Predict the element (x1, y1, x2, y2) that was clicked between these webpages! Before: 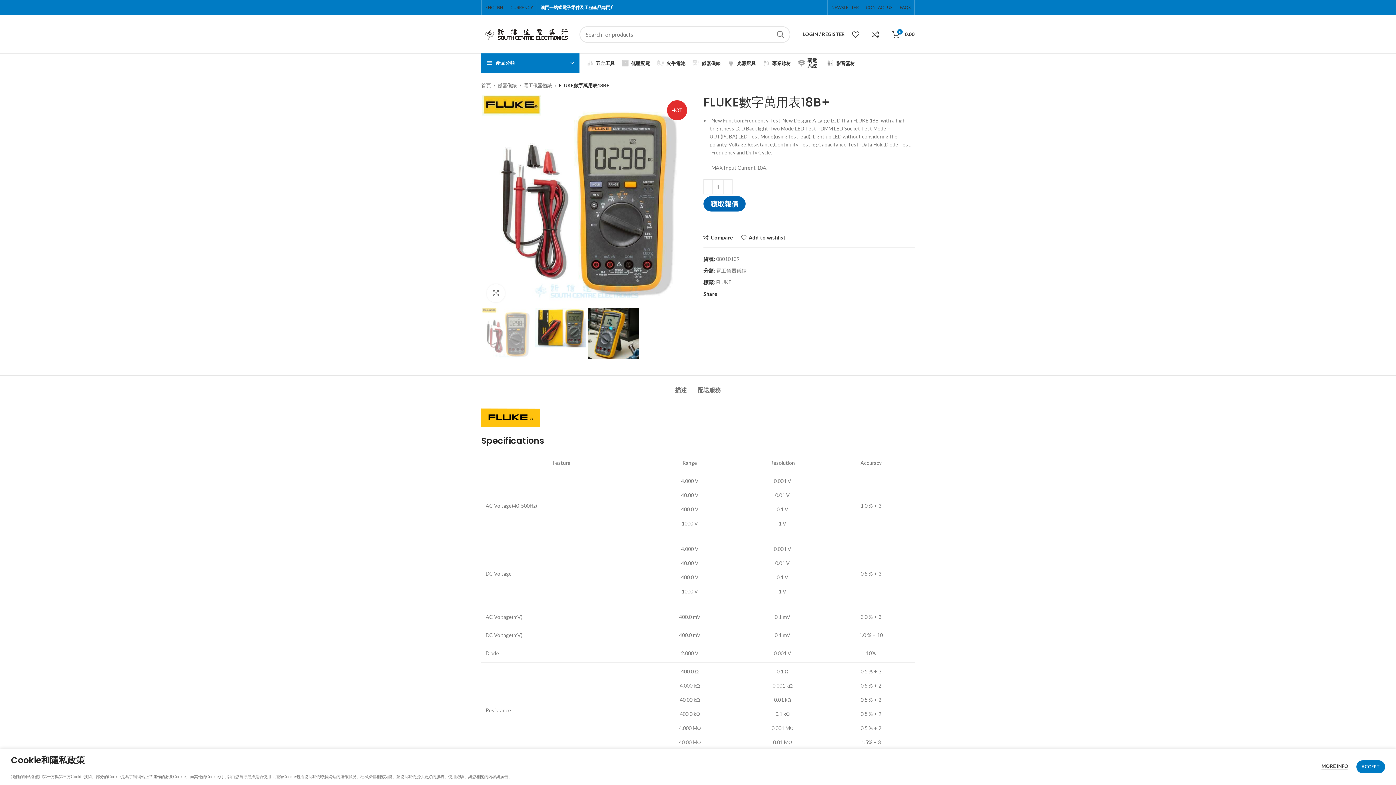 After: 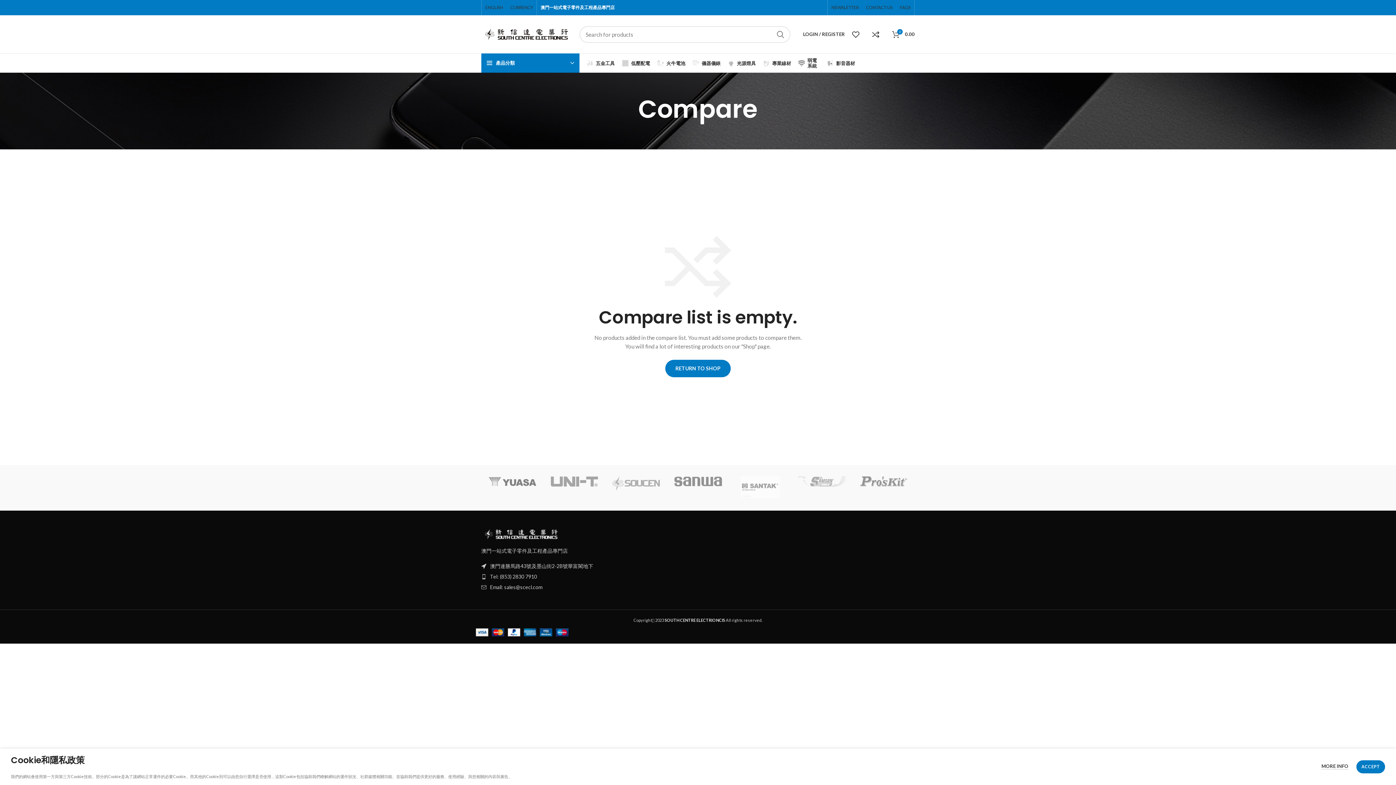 Action: label: 0 bbox: (868, 27, 888, 41)